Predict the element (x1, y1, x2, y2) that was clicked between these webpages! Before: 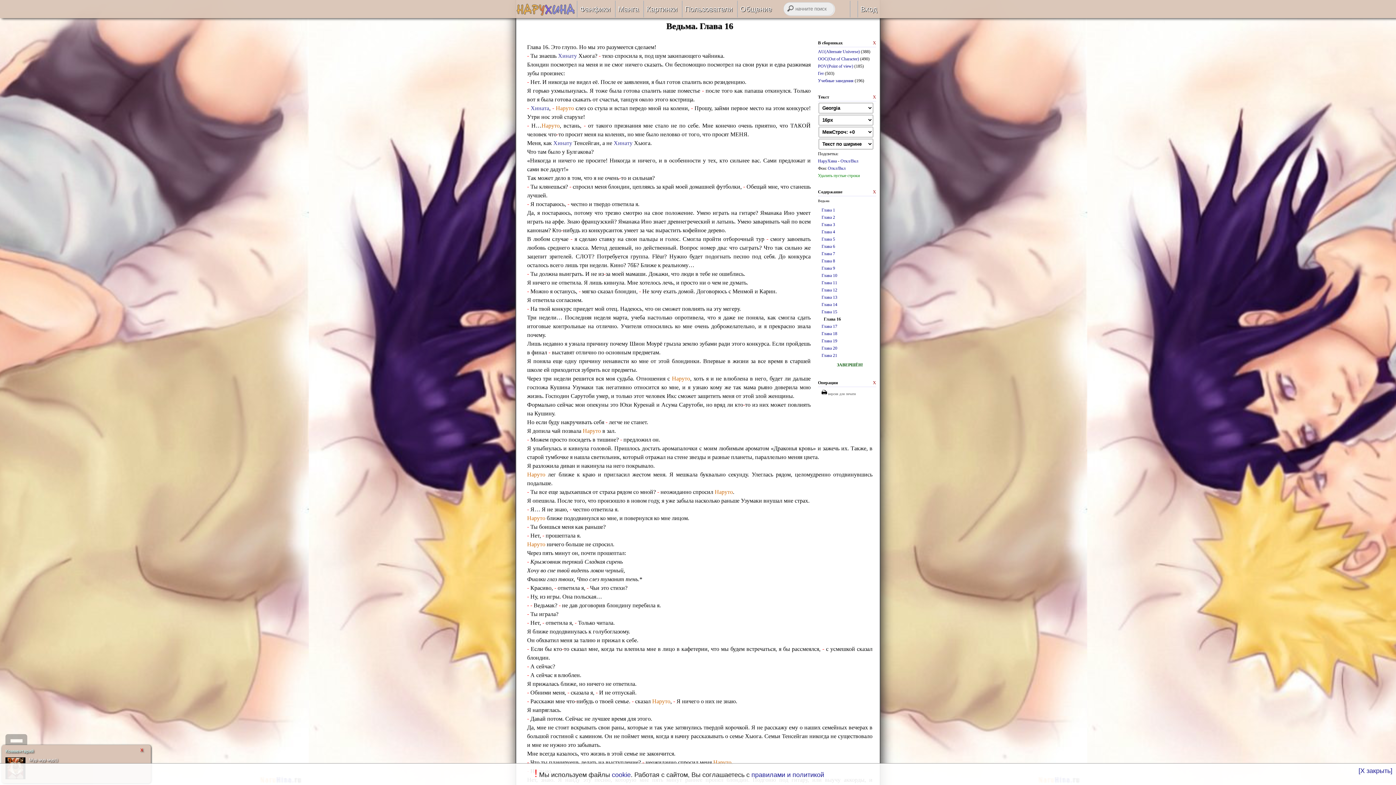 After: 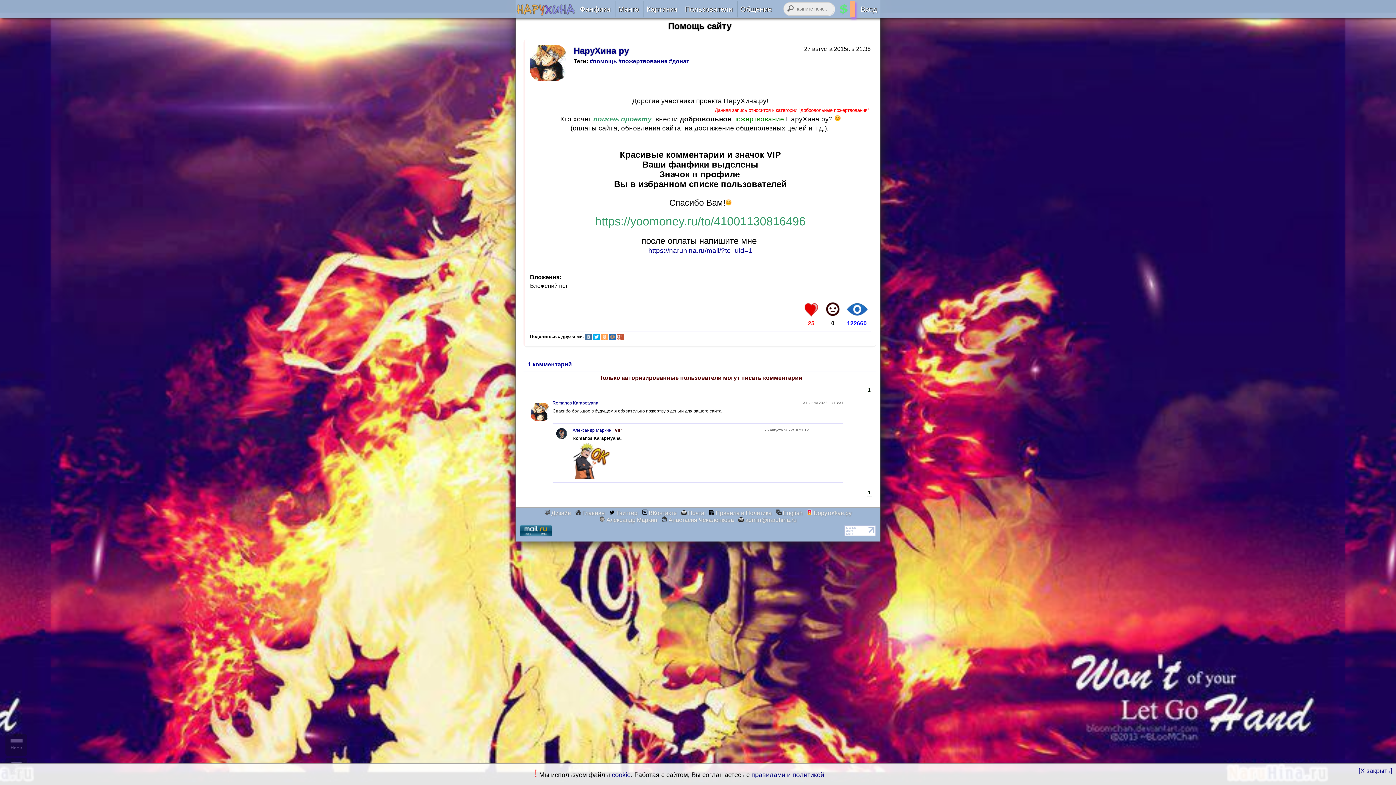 Action: bbox: (850, 0, 855, 17)